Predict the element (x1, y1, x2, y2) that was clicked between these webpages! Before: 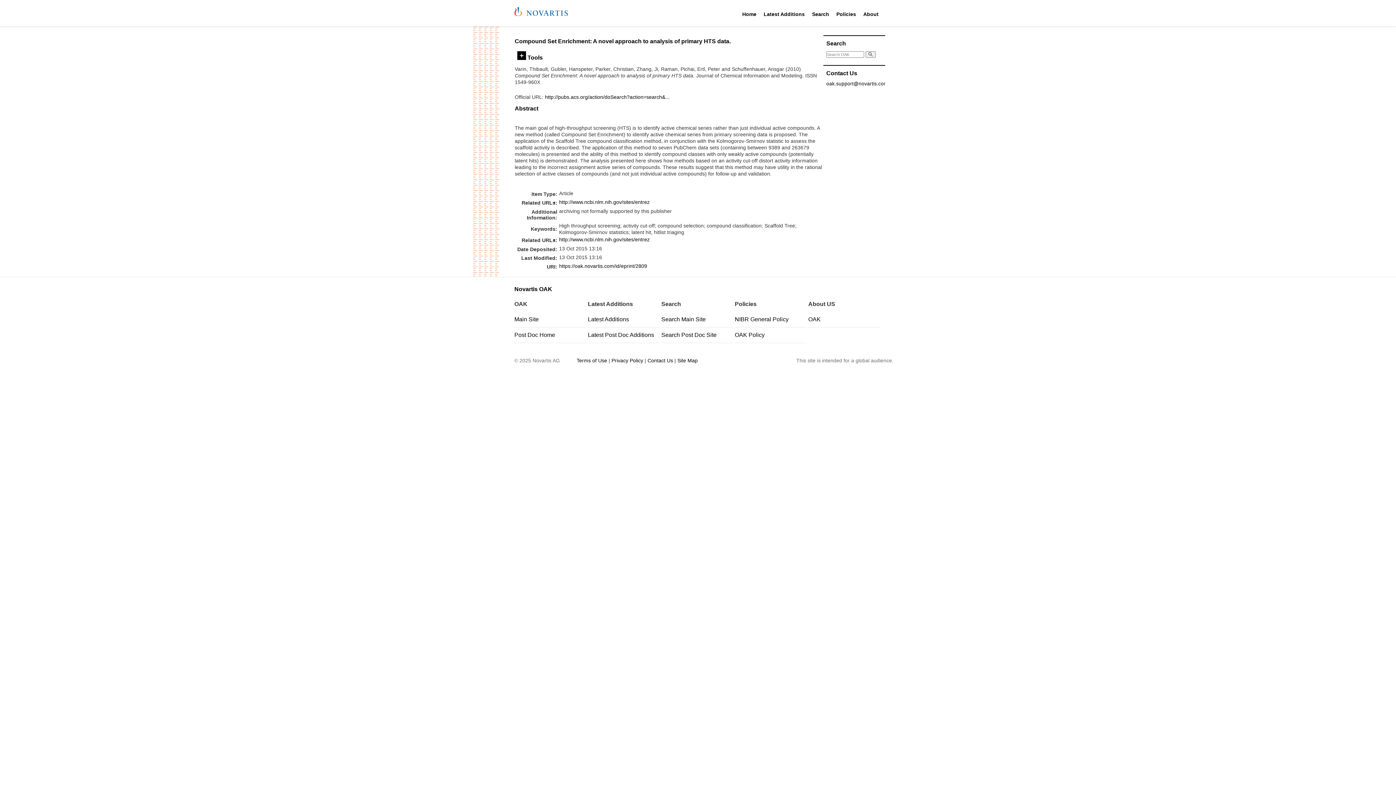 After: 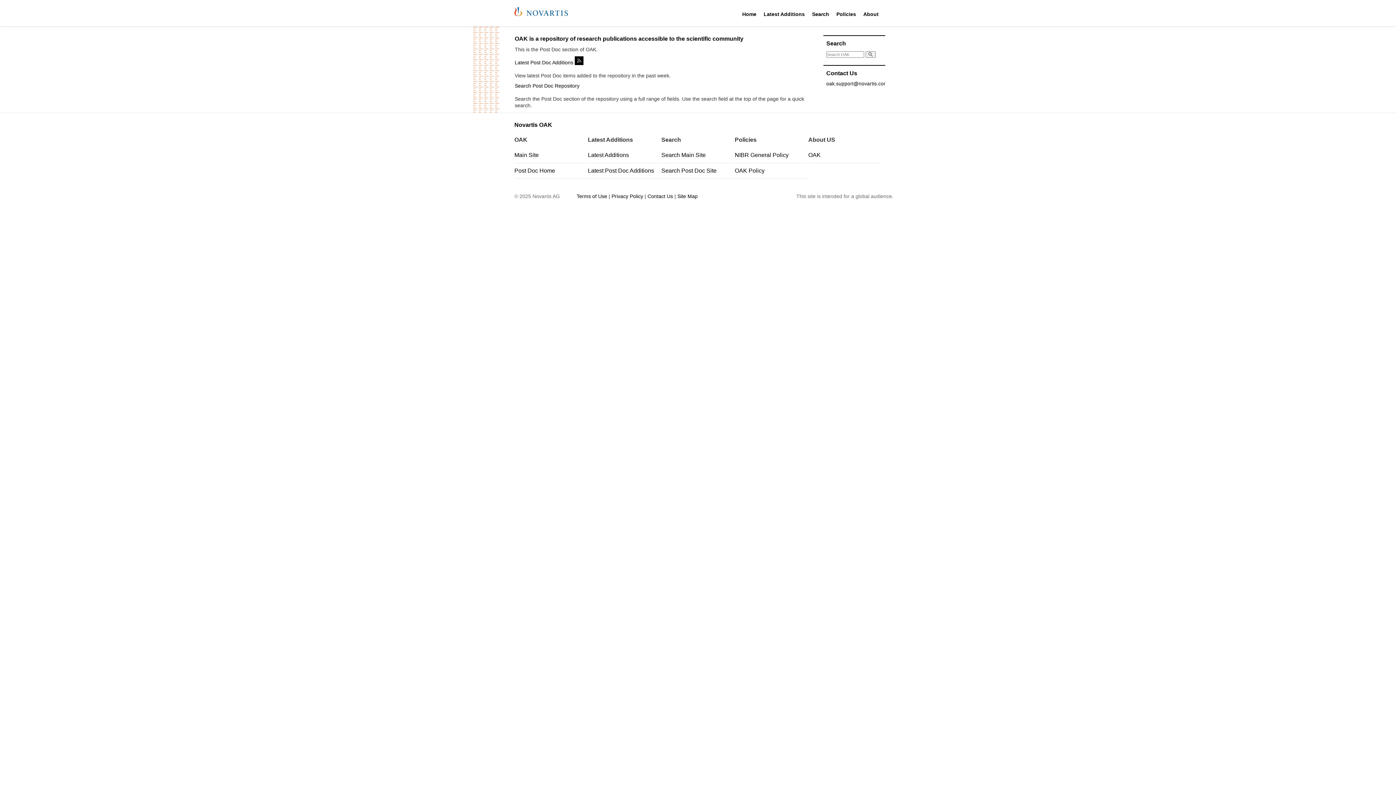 Action: bbox: (514, 332, 555, 338) label: Post Doc Home